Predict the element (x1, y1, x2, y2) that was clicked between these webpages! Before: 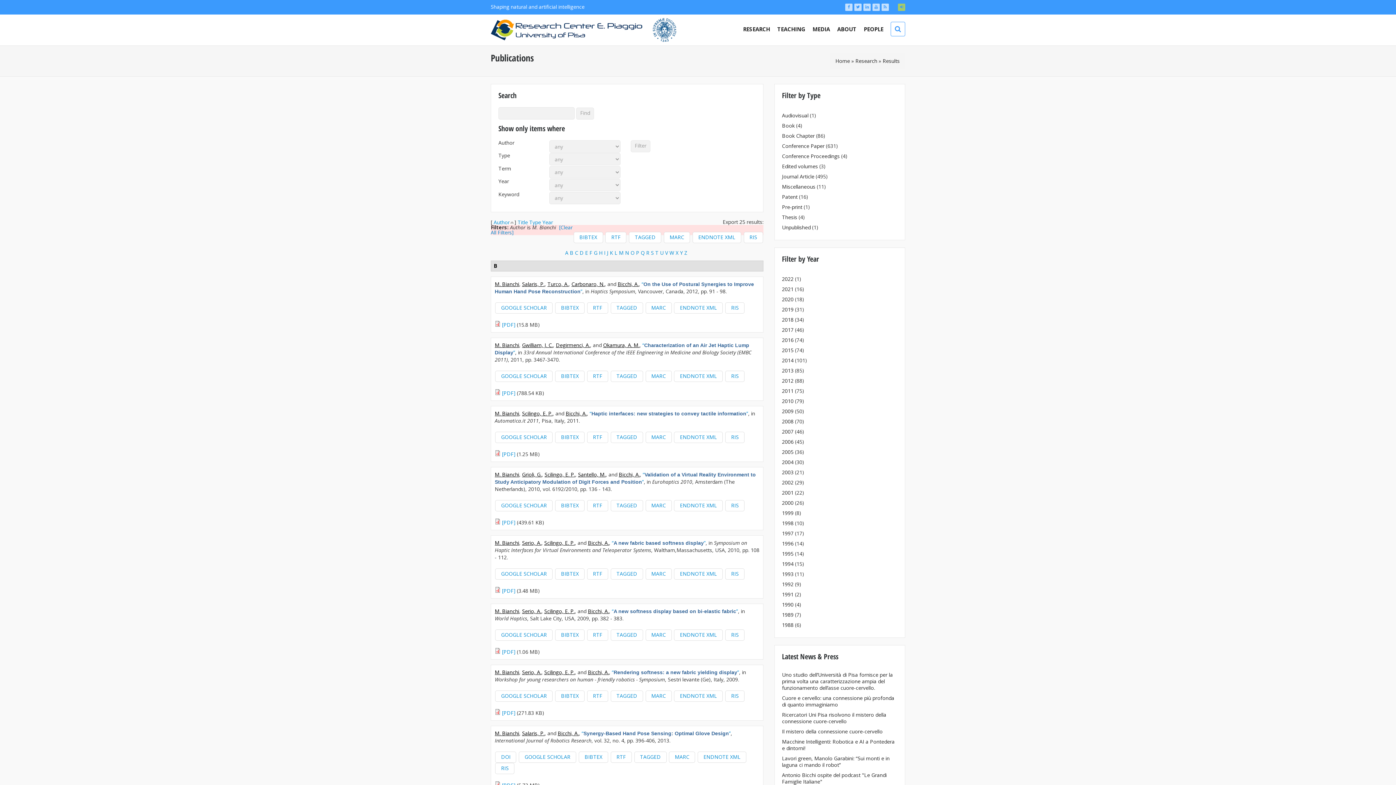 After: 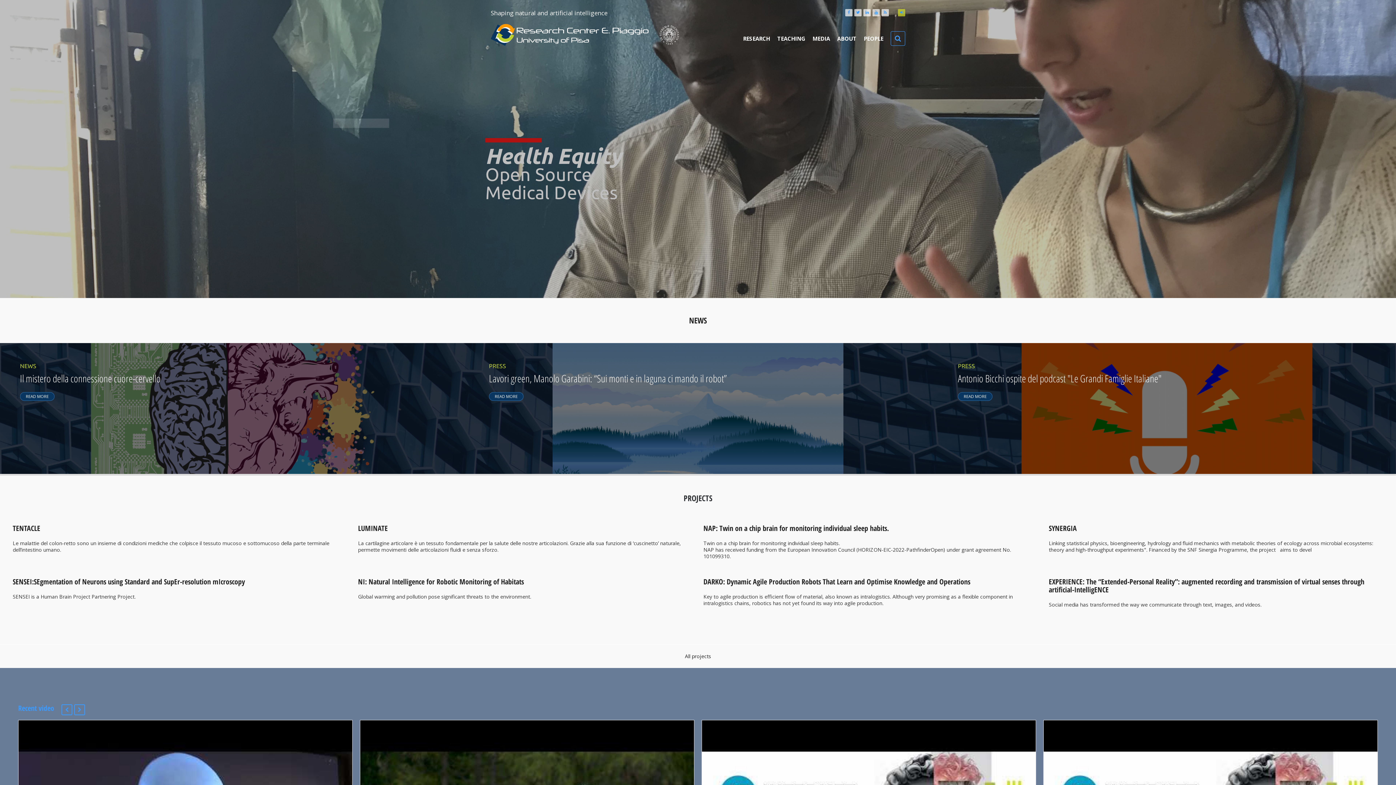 Action: bbox: (812, 14, 830, 43) label: MEDIA